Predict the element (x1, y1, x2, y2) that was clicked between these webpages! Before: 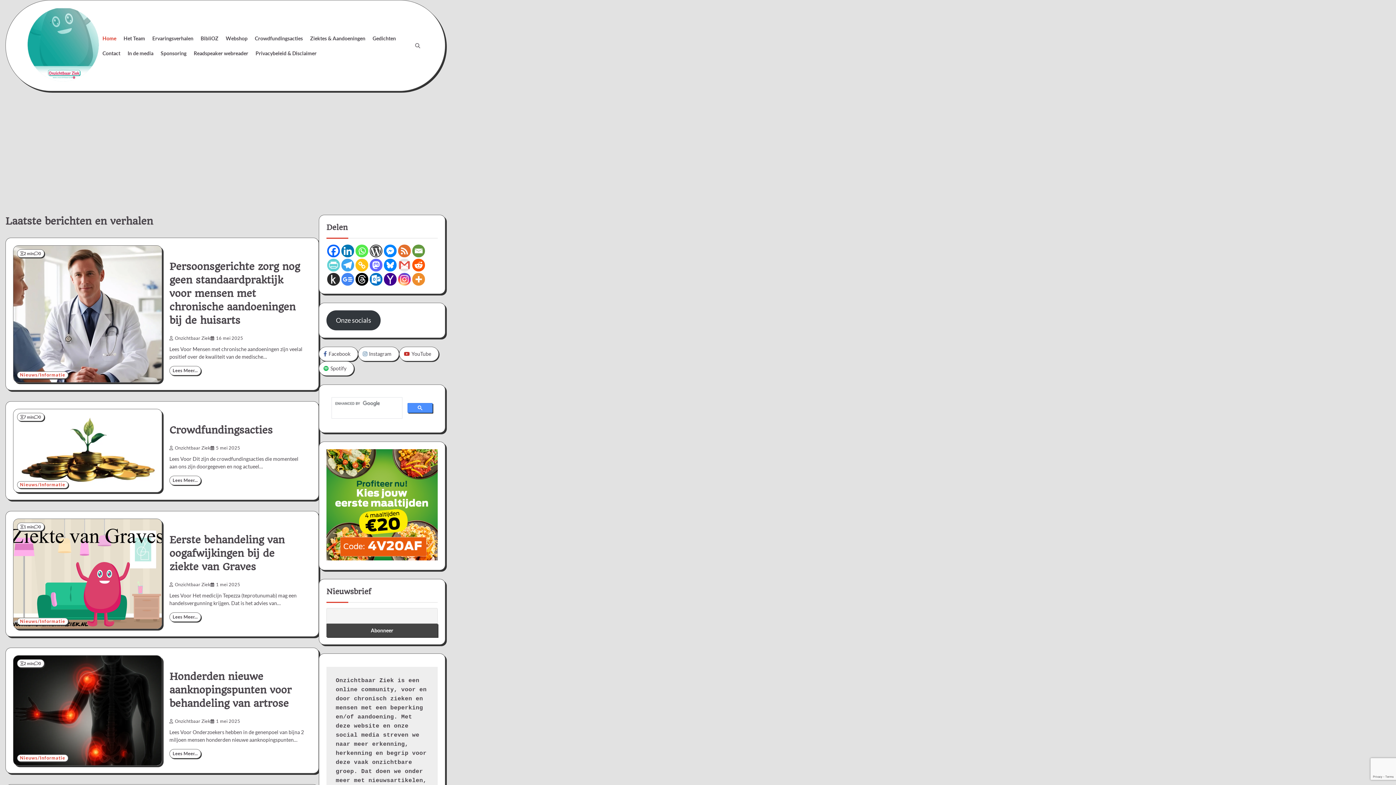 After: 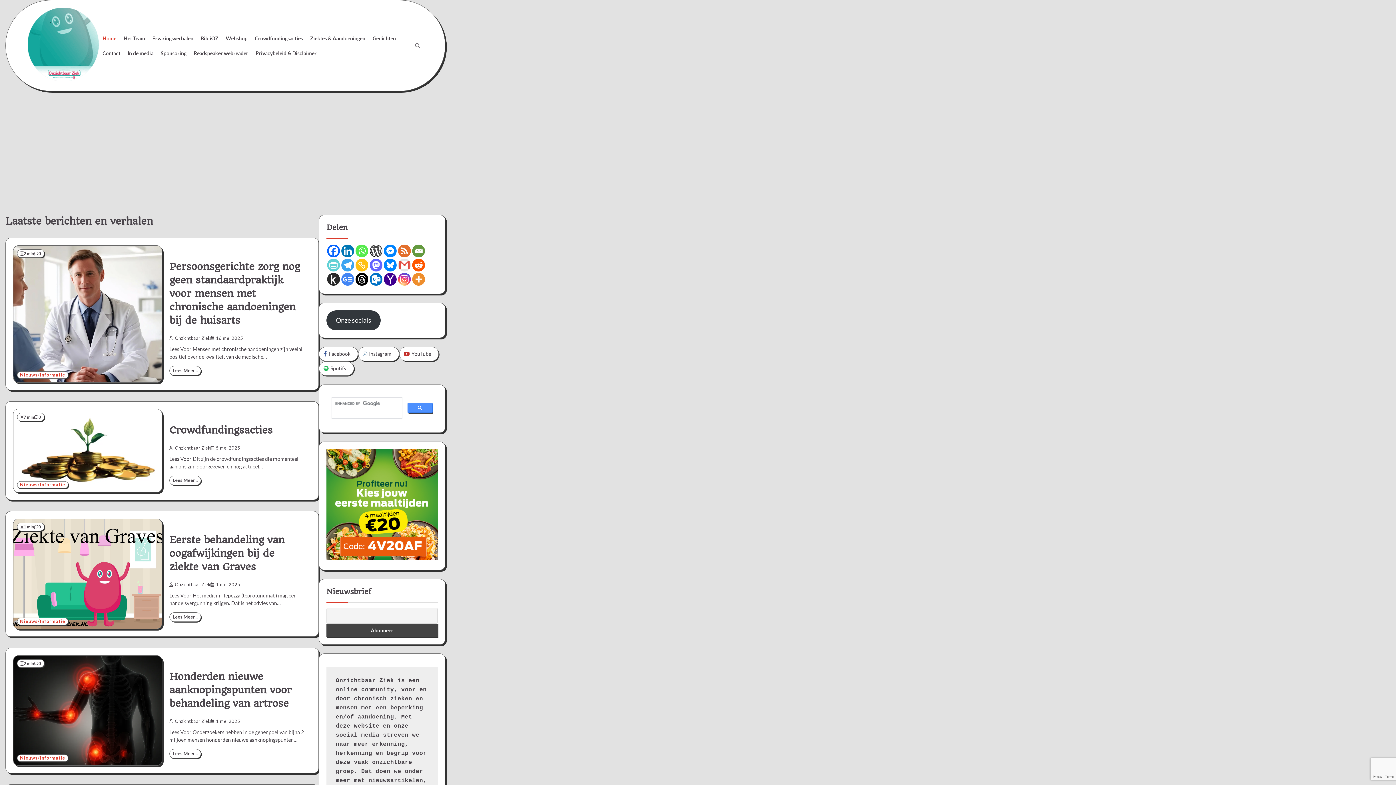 Action: bbox: (355, 273, 368, 285)